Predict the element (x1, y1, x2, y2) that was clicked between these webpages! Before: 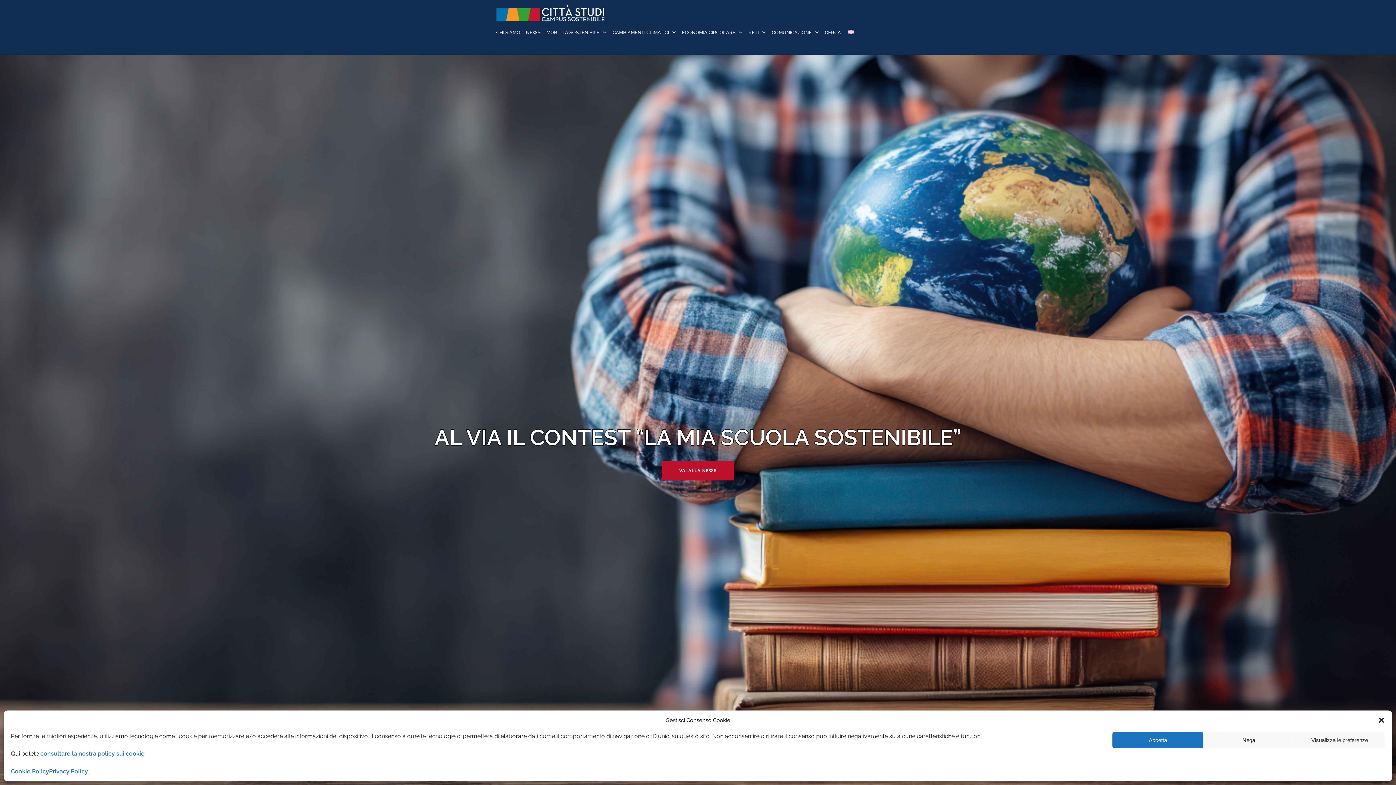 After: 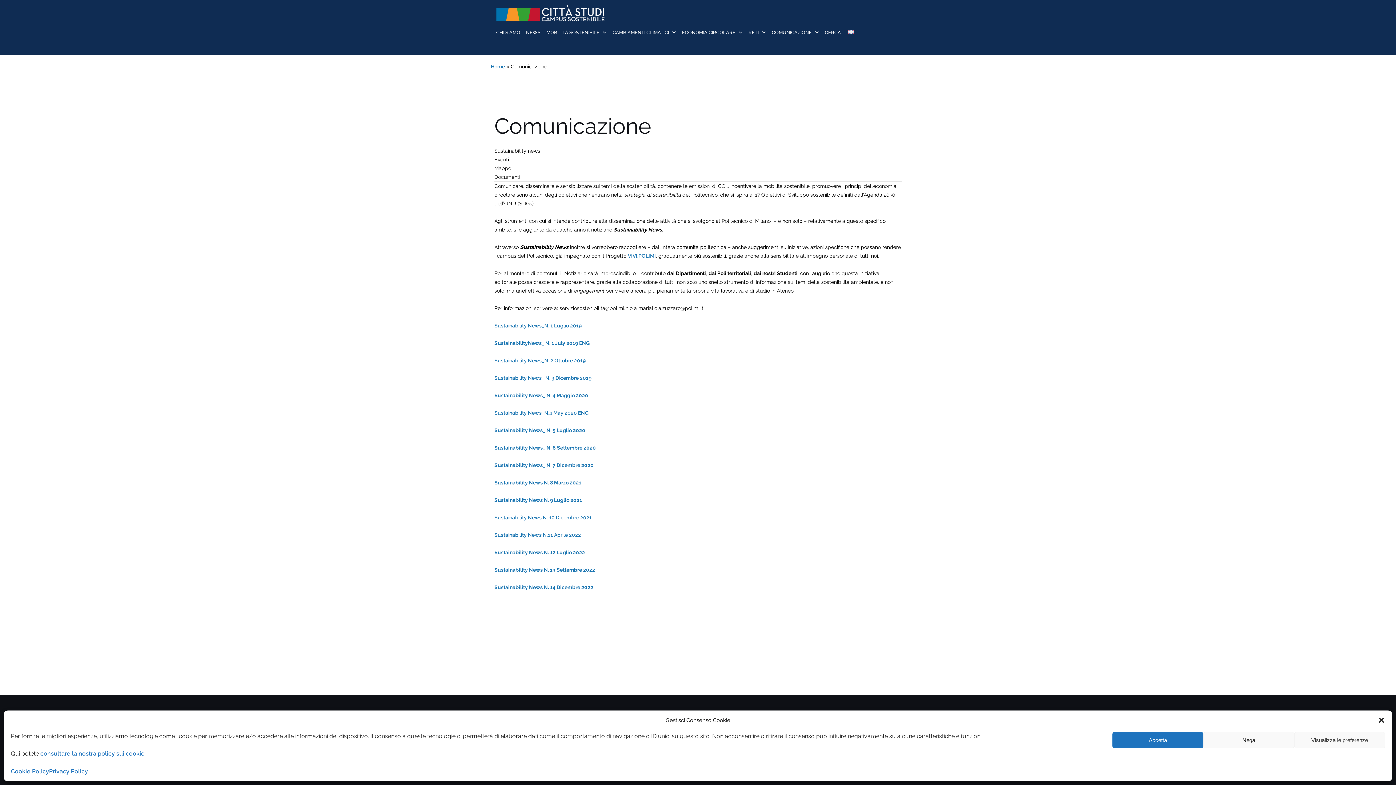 Action: label: COMUNICAZIONE bbox: (772, 22, 812, 42)